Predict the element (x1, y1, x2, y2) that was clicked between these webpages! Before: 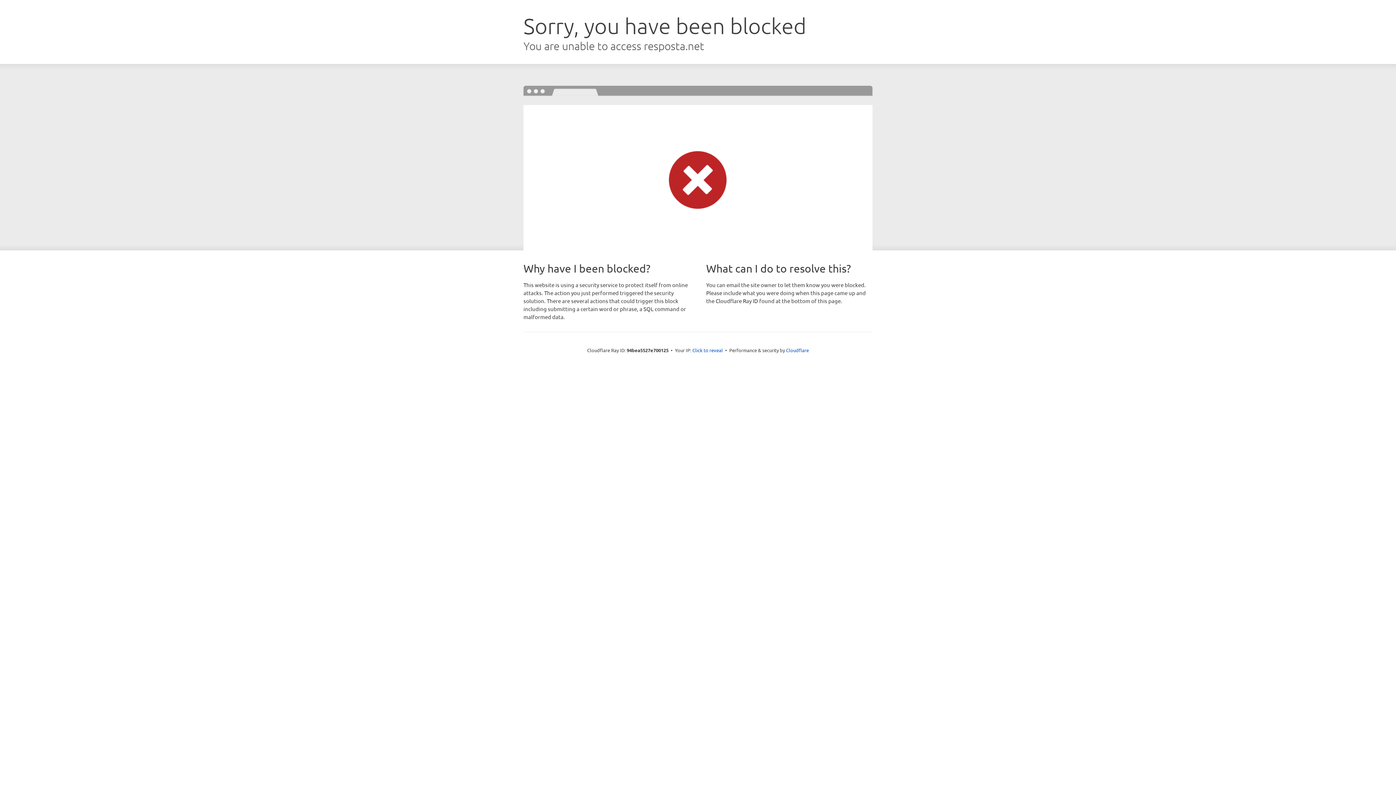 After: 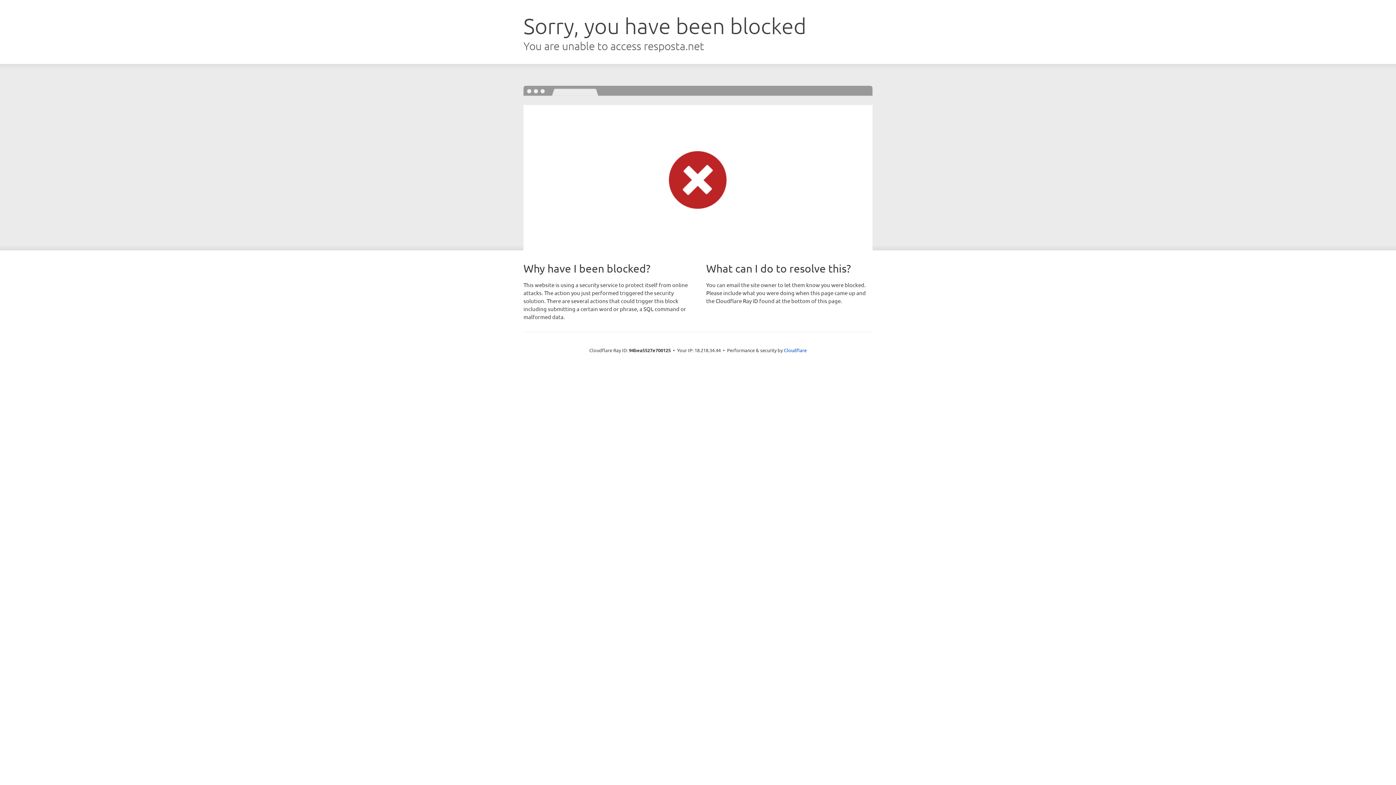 Action: bbox: (692, 346, 723, 353) label: Click to reveal